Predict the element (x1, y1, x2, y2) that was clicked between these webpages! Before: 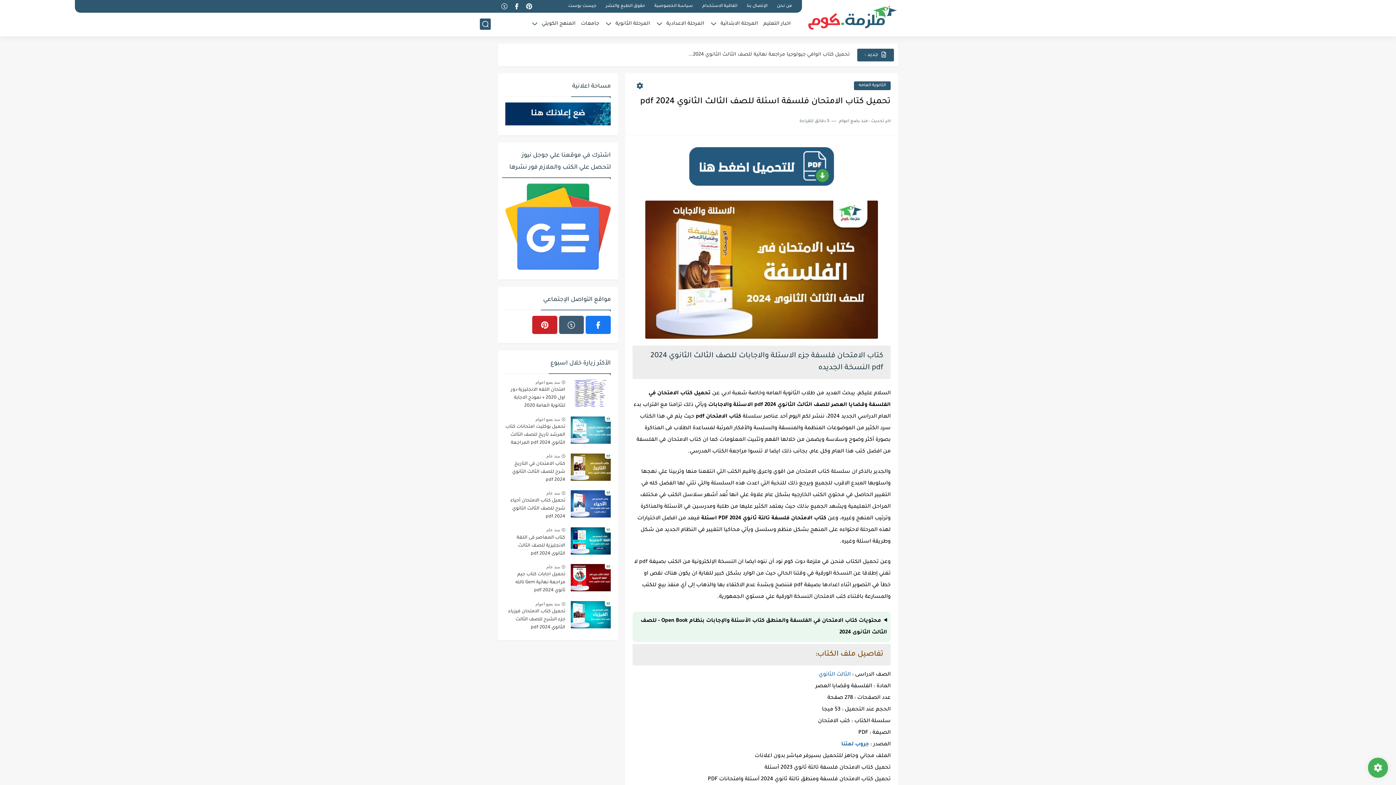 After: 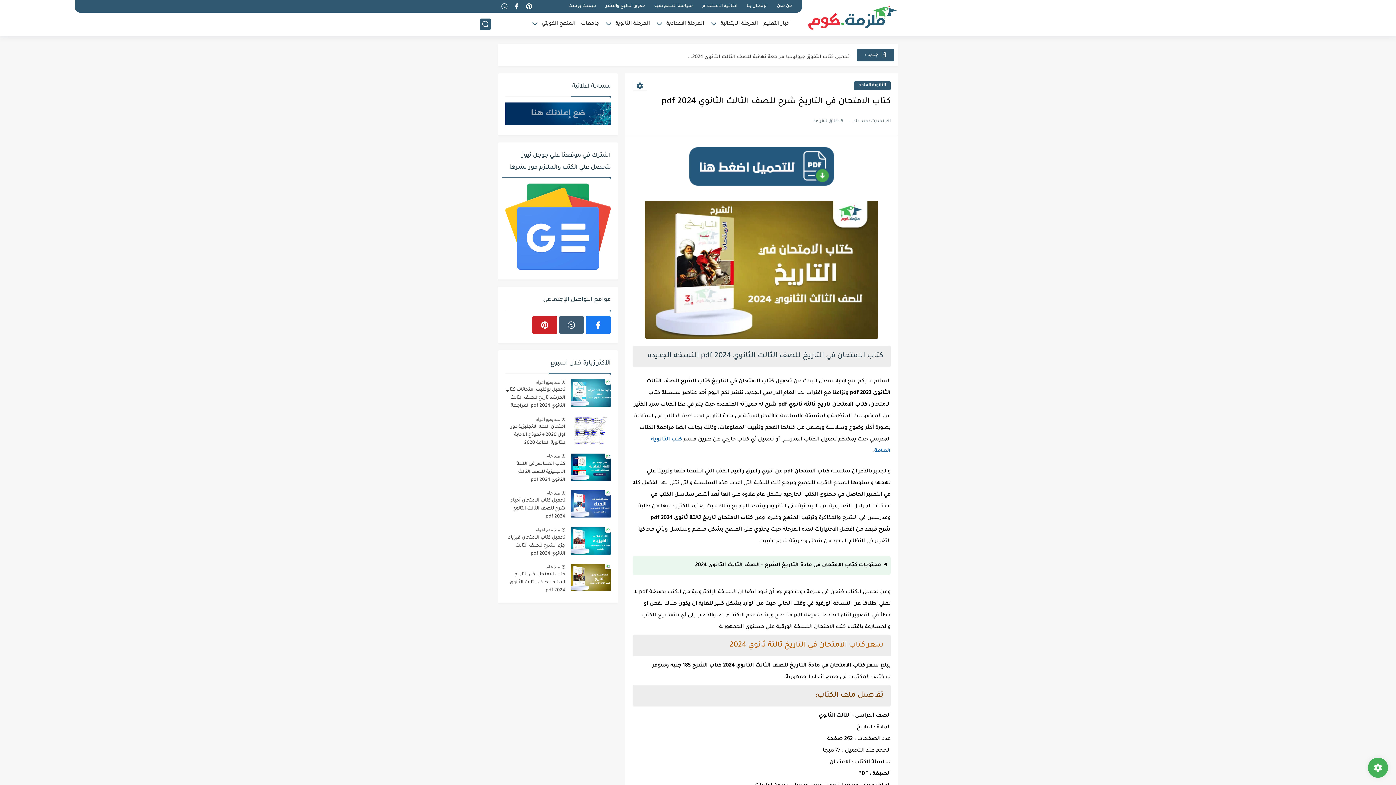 Action: label: منذ عام bbox: (546, 453, 560, 458)